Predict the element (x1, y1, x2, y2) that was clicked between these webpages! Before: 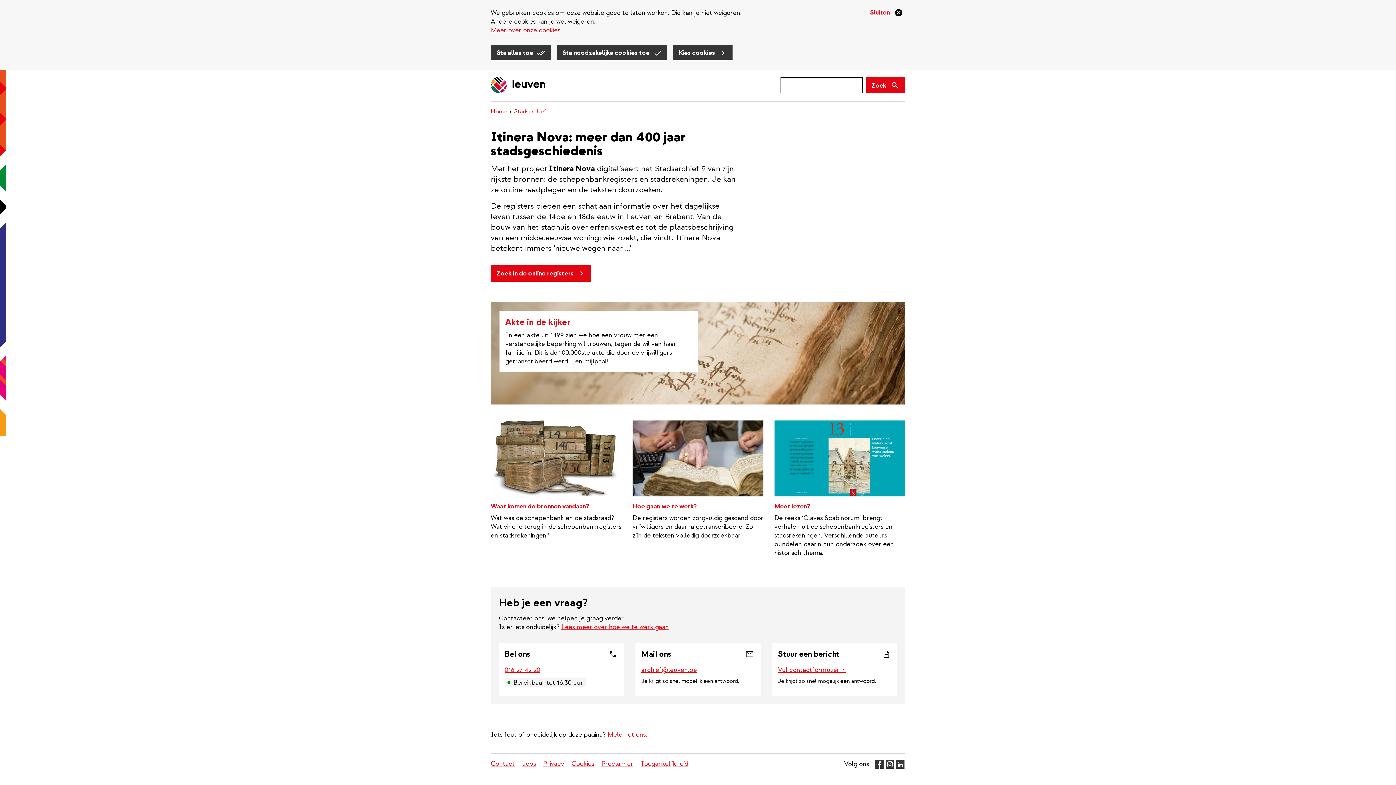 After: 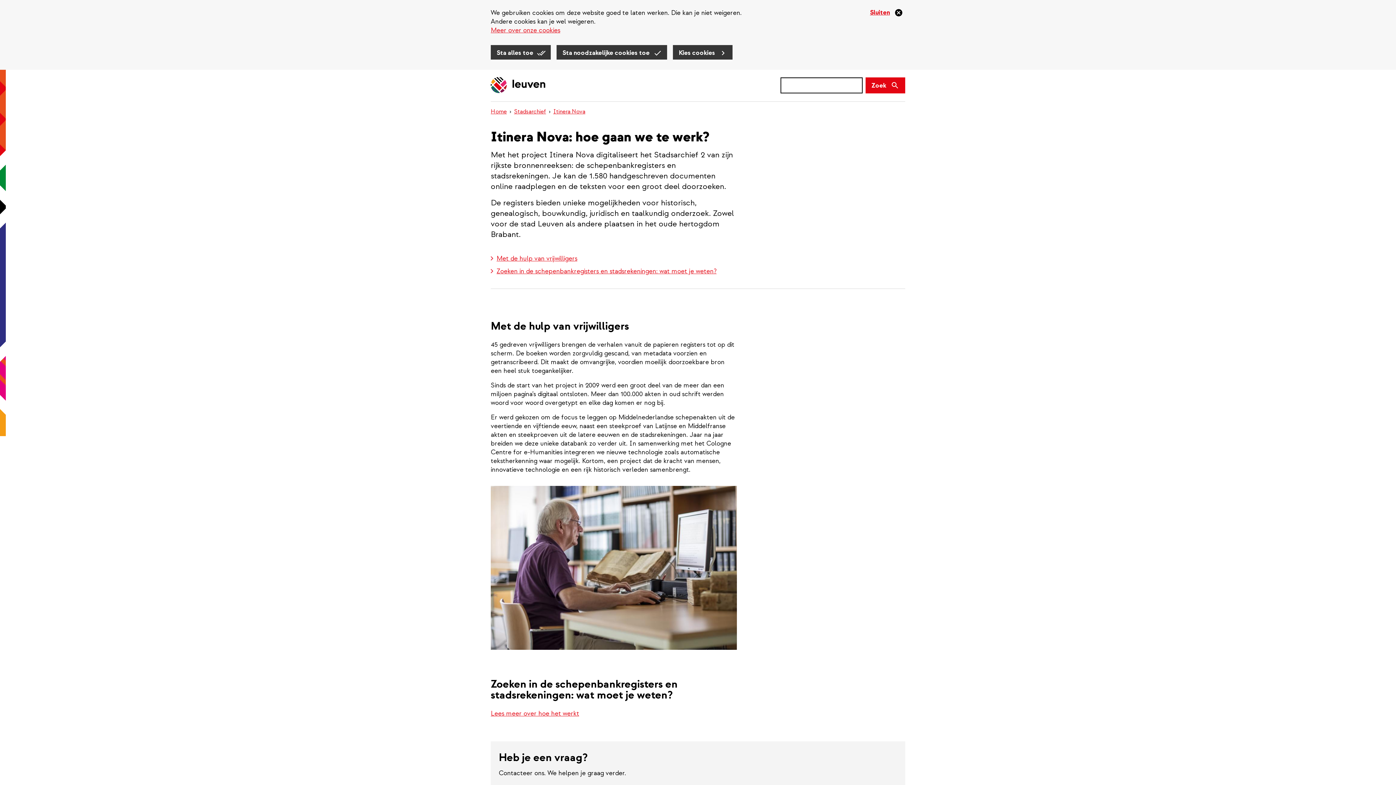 Action: label: Hoe gaan we te werk?

De registers worden zorgvuldig gescand door vrijwilligers en daarna getranscribeerd. Zo zijn de teksten volledig doorzoekbaar. bbox: (632, 420, 763, 563)